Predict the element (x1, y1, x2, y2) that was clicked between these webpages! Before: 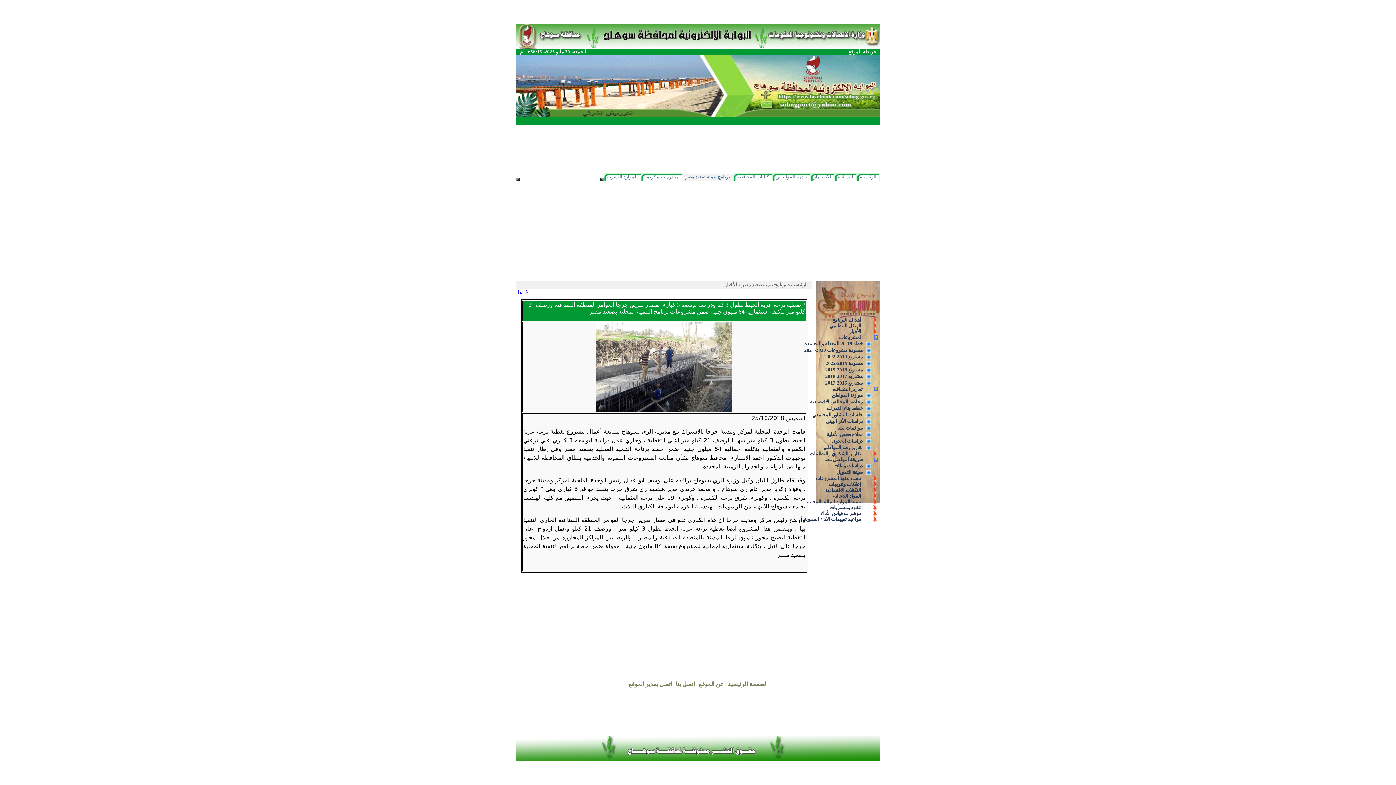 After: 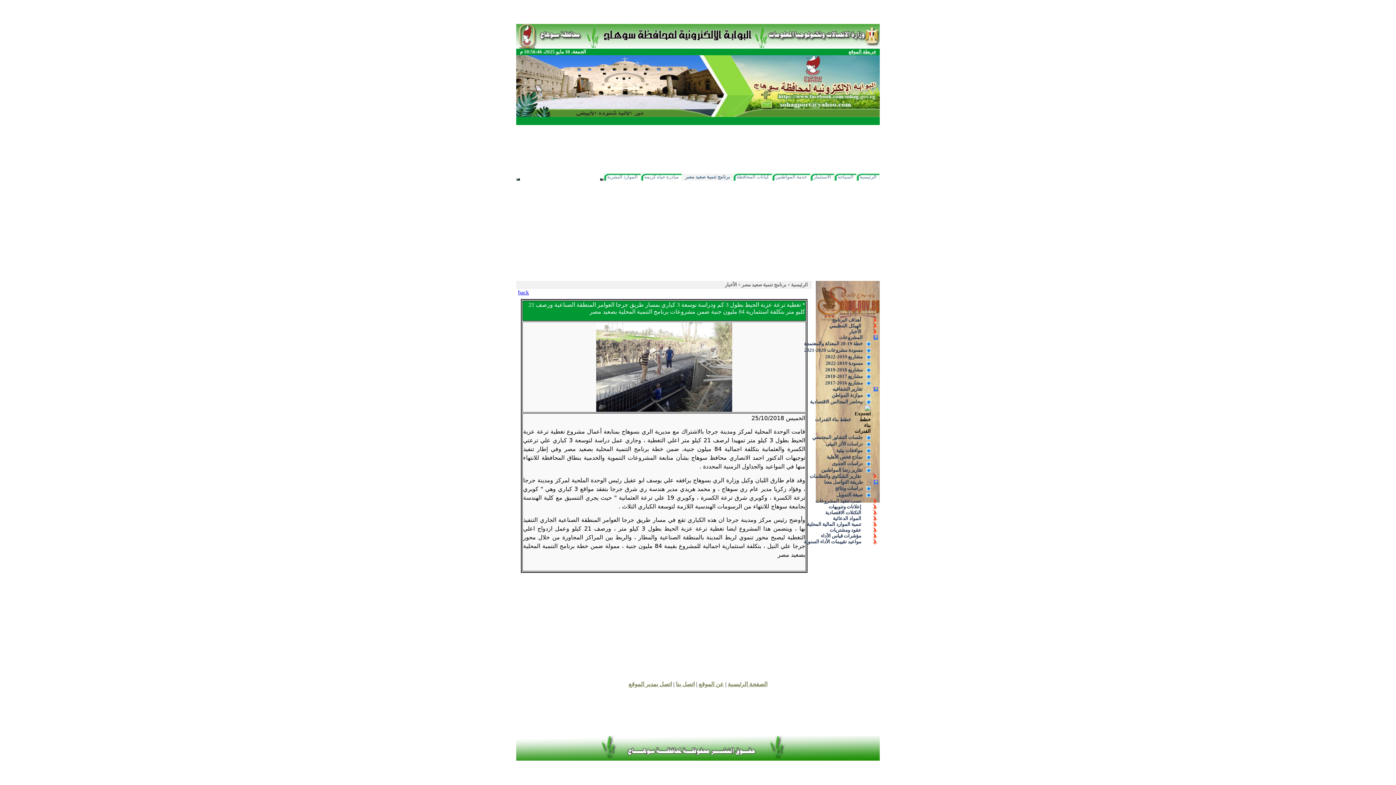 Action: bbox: (866, 406, 870, 412)